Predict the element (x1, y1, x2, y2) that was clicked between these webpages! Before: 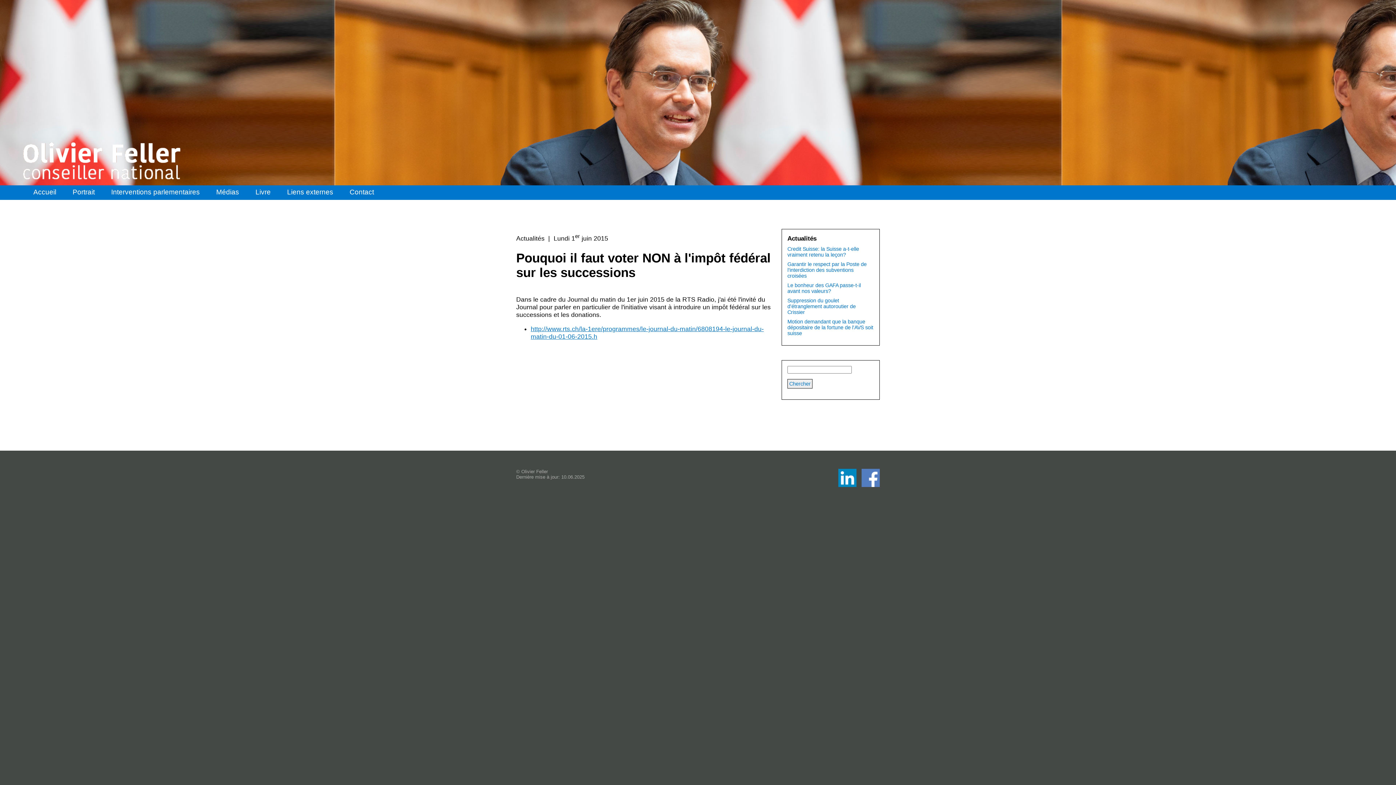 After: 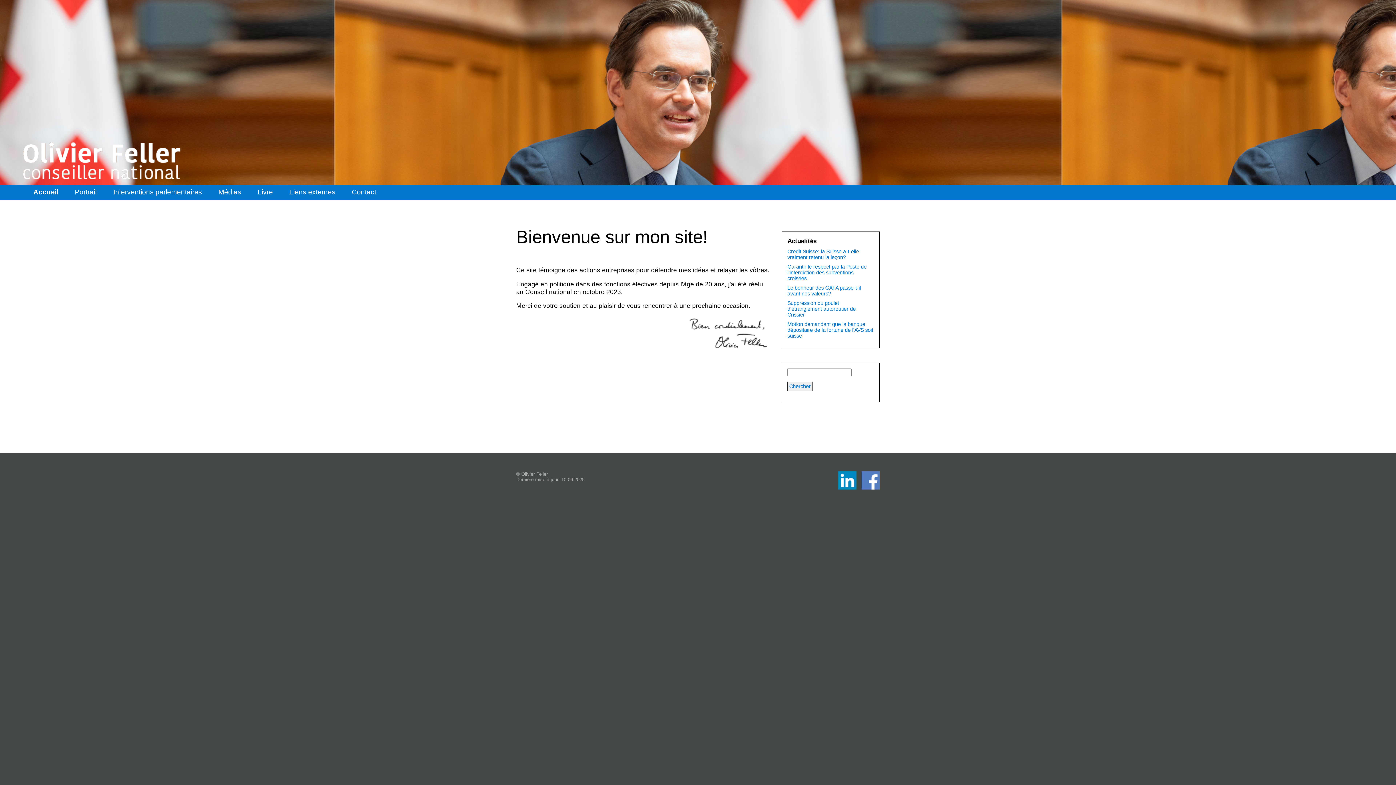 Action: bbox: (22, 141, 182, 180)